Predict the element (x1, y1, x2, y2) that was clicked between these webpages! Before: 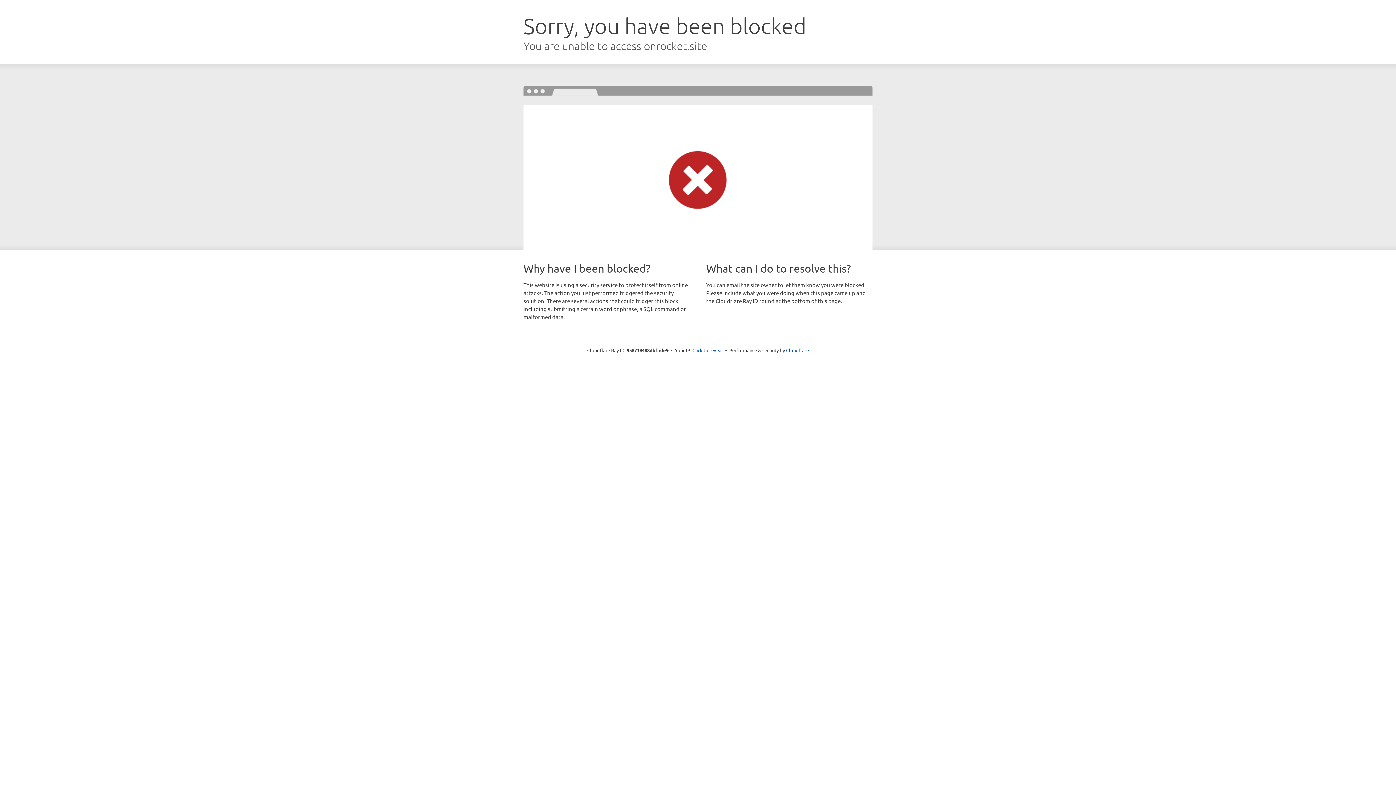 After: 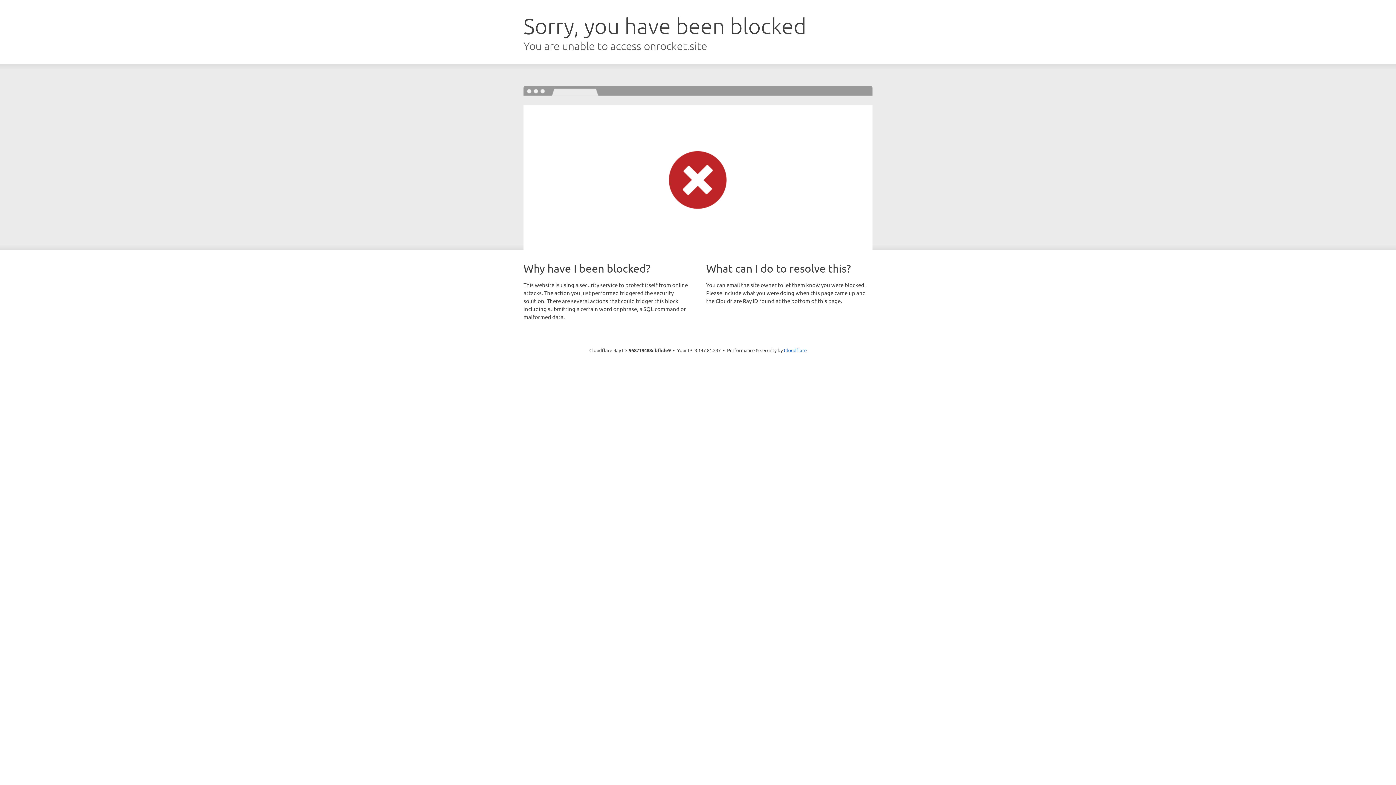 Action: label: Click to reveal bbox: (692, 346, 723, 353)